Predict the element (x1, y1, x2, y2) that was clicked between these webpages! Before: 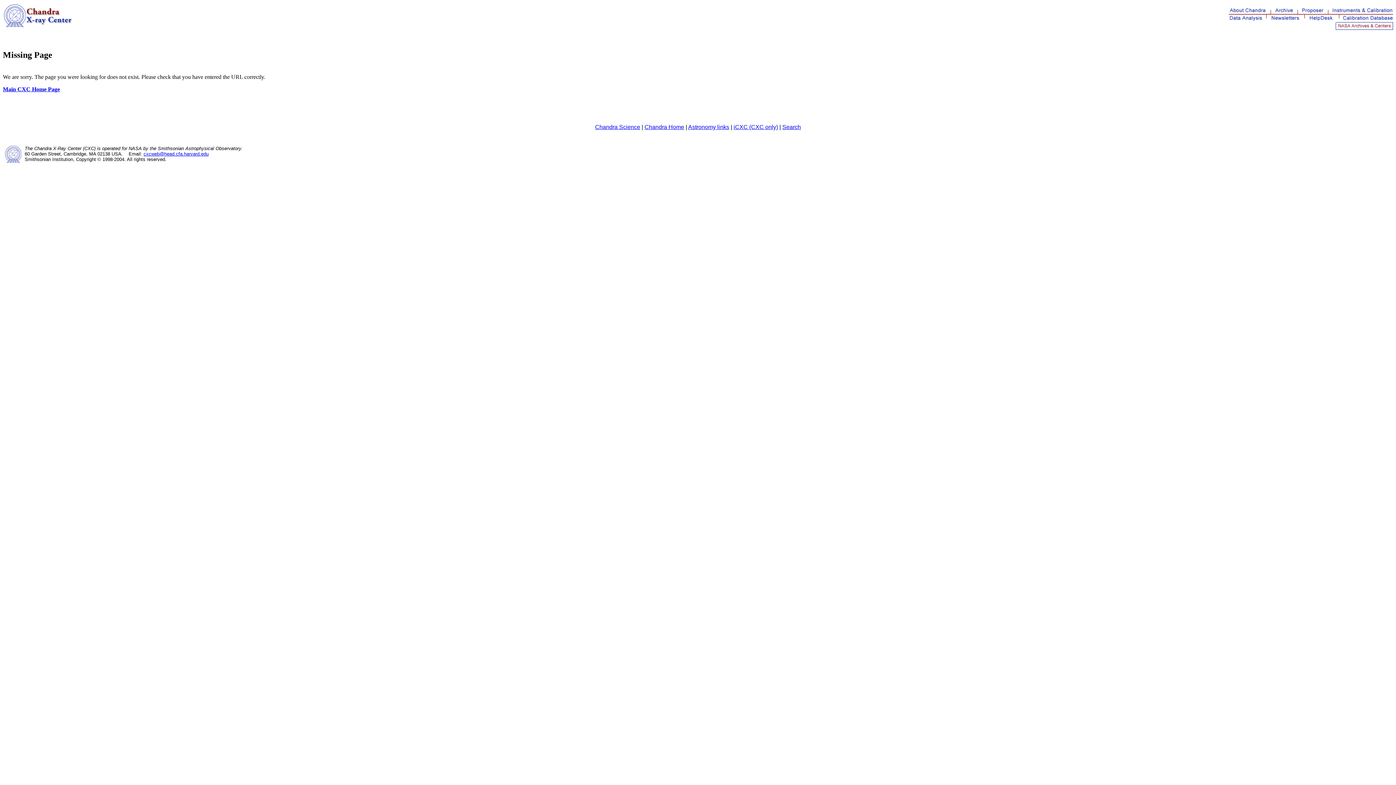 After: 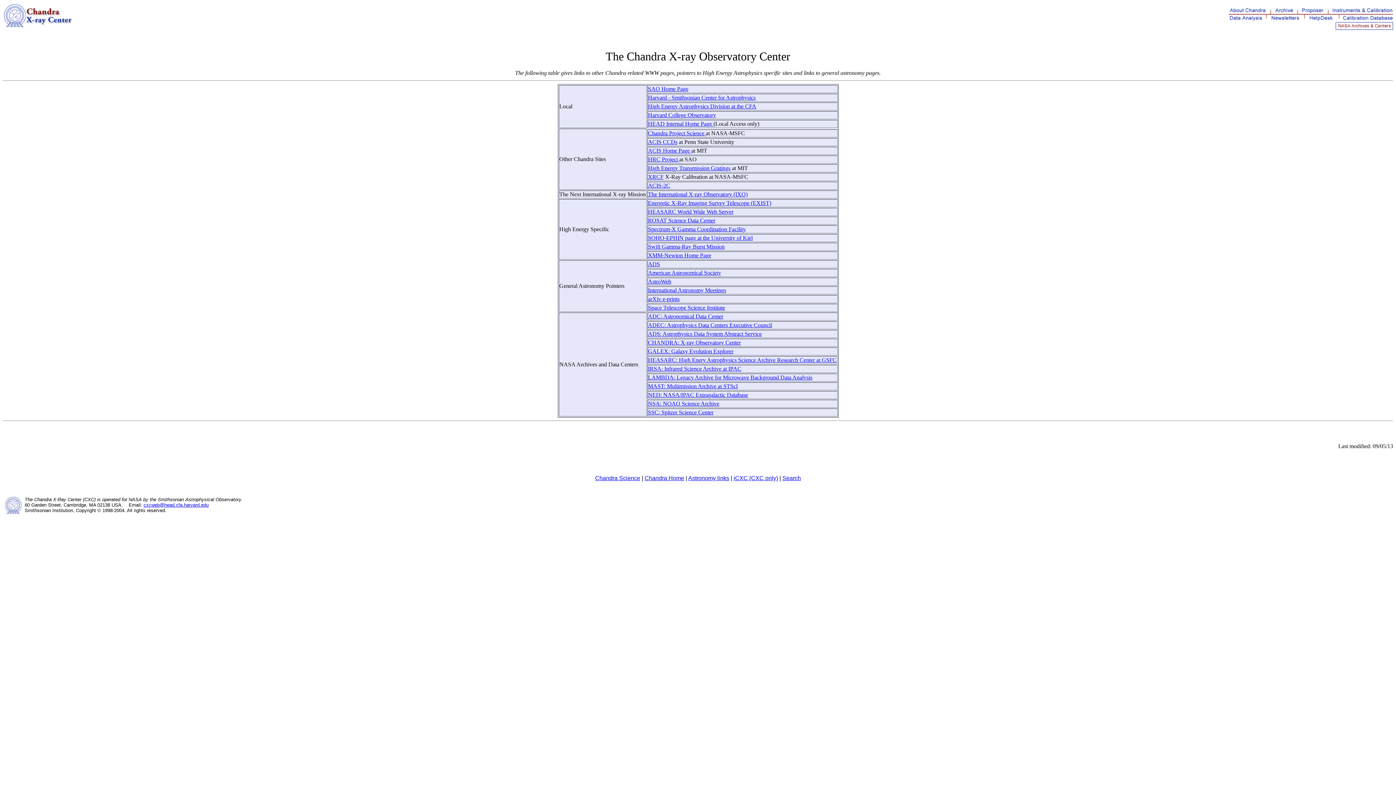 Action: label: Astronomy links bbox: (688, 123, 729, 130)